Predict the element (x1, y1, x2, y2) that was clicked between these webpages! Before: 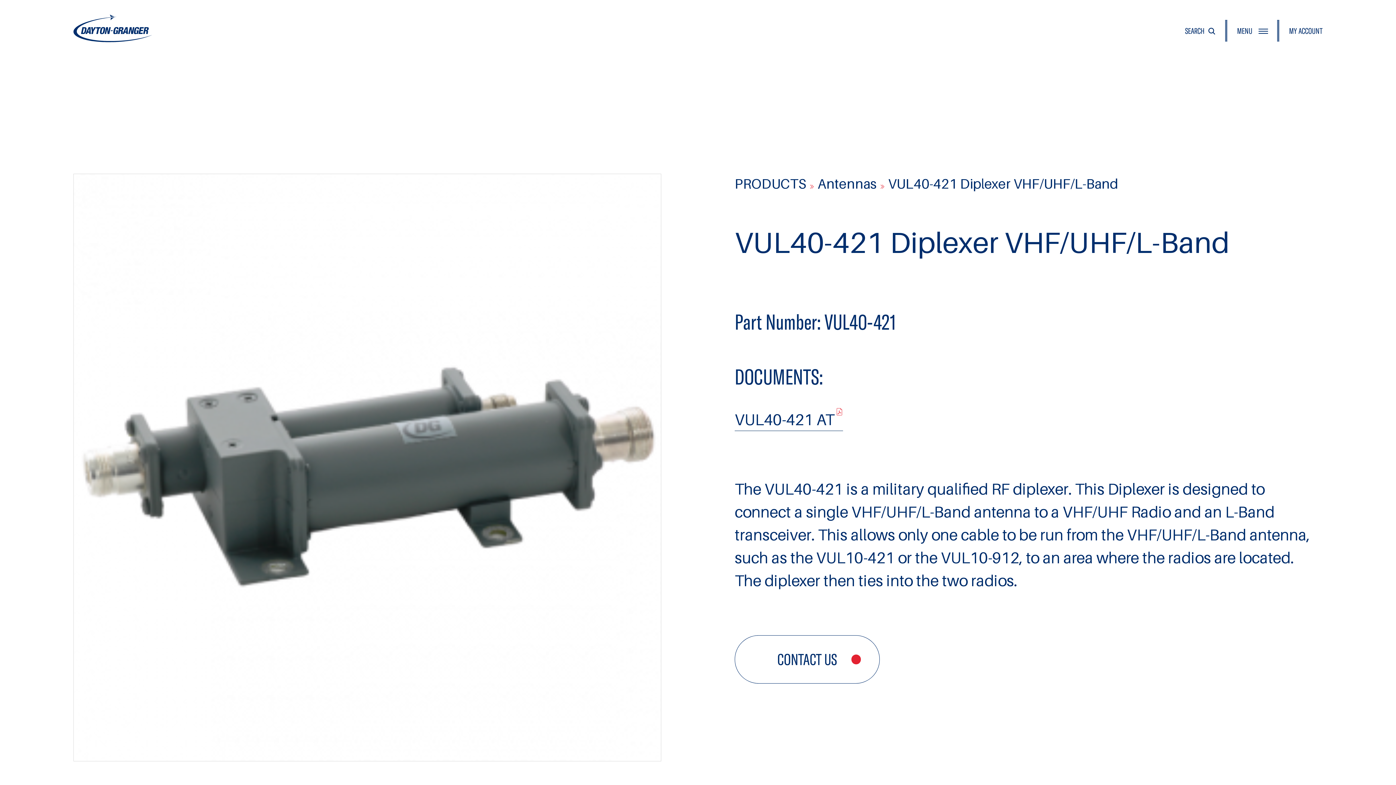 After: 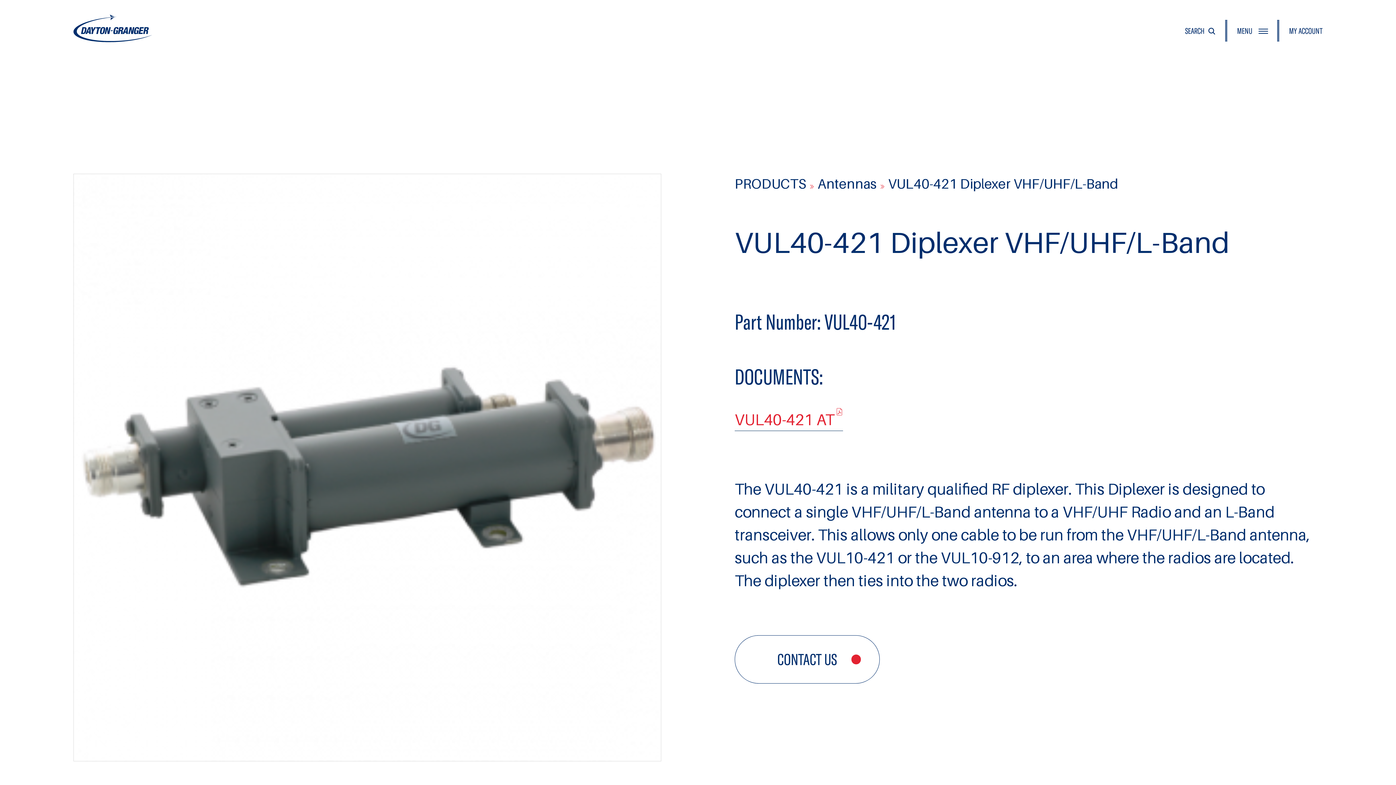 Action: bbox: (734, 408, 843, 431) label: VUL40-421 AT